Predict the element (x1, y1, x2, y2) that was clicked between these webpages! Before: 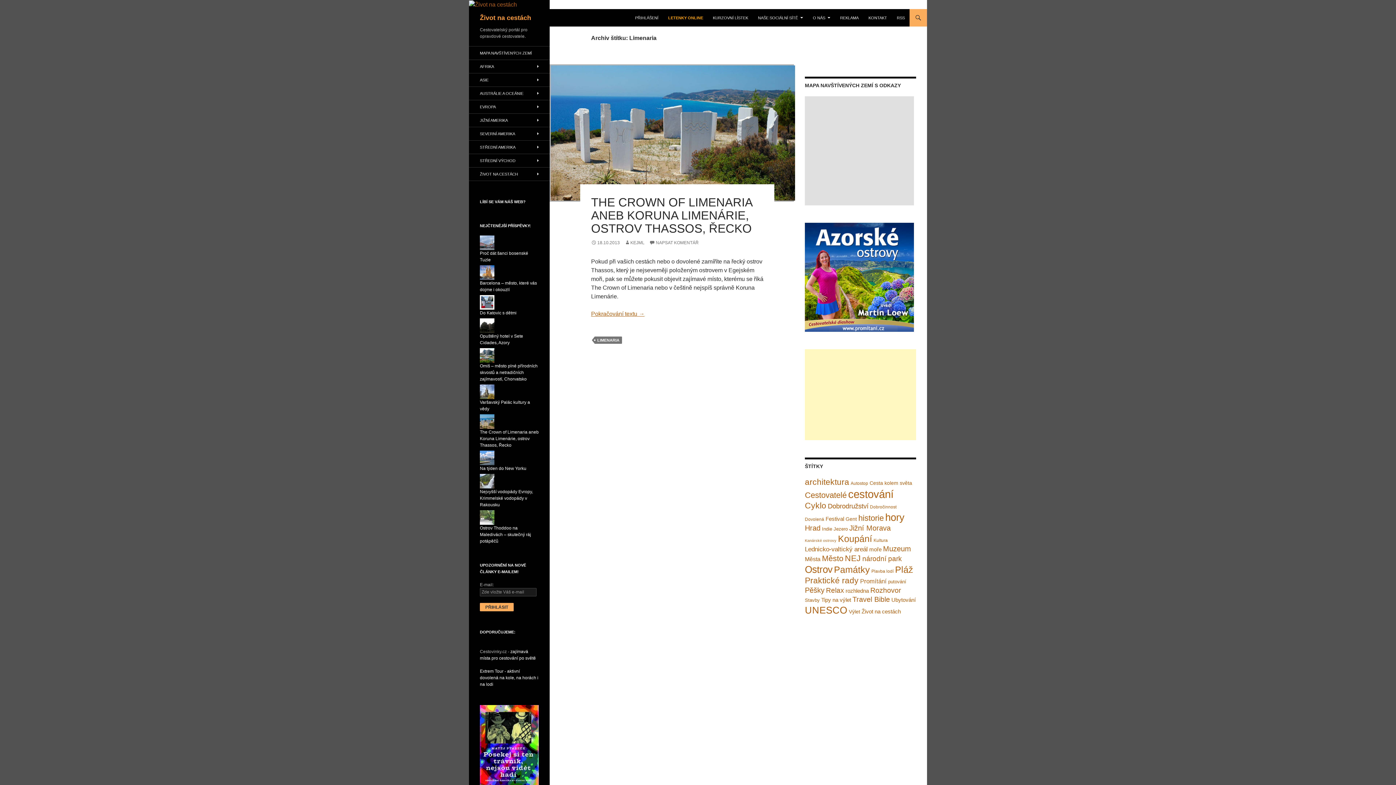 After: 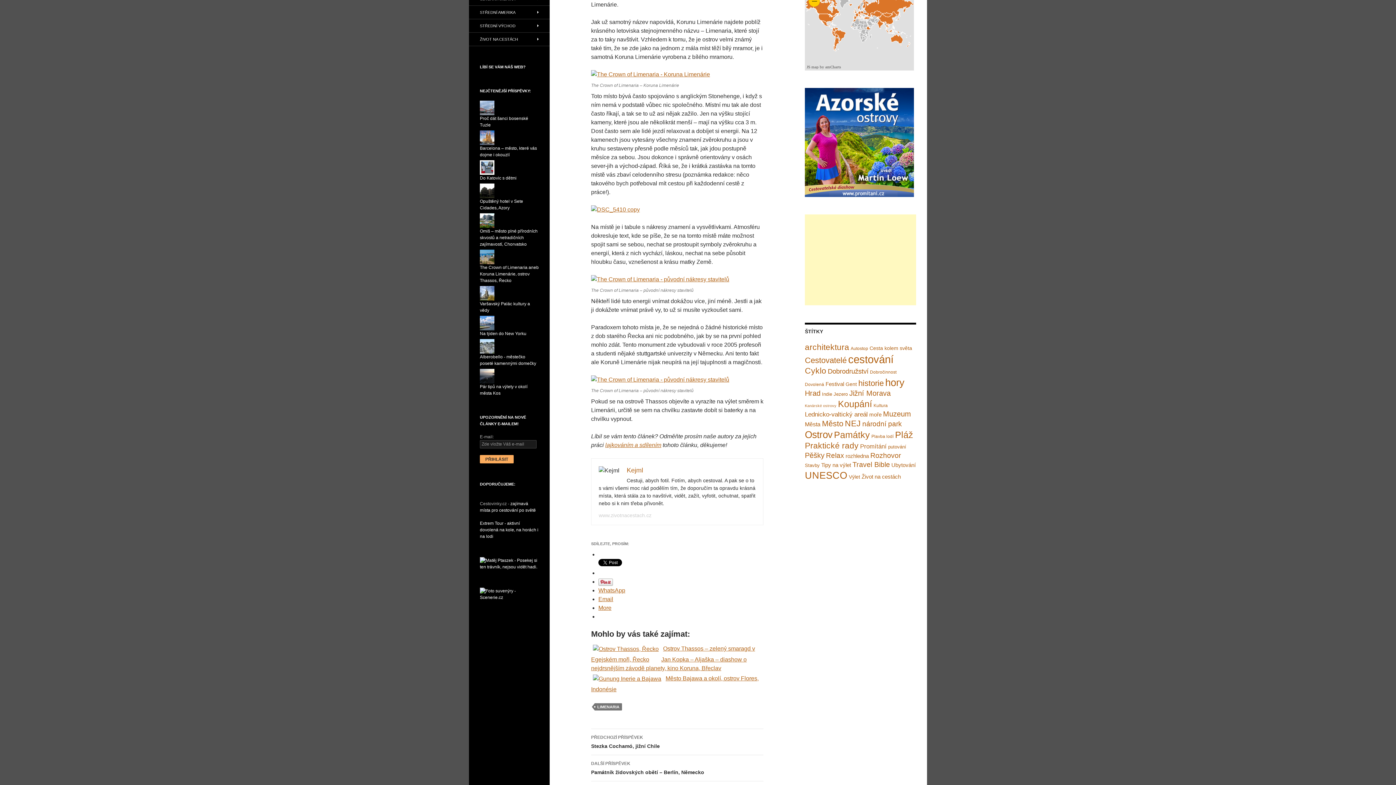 Action: bbox: (591, 310, 644, 317) label: Pokračování textu 
The Crown of Limenaria aneb Koruna Limenárie, ostrov Thassos, Řecko
→